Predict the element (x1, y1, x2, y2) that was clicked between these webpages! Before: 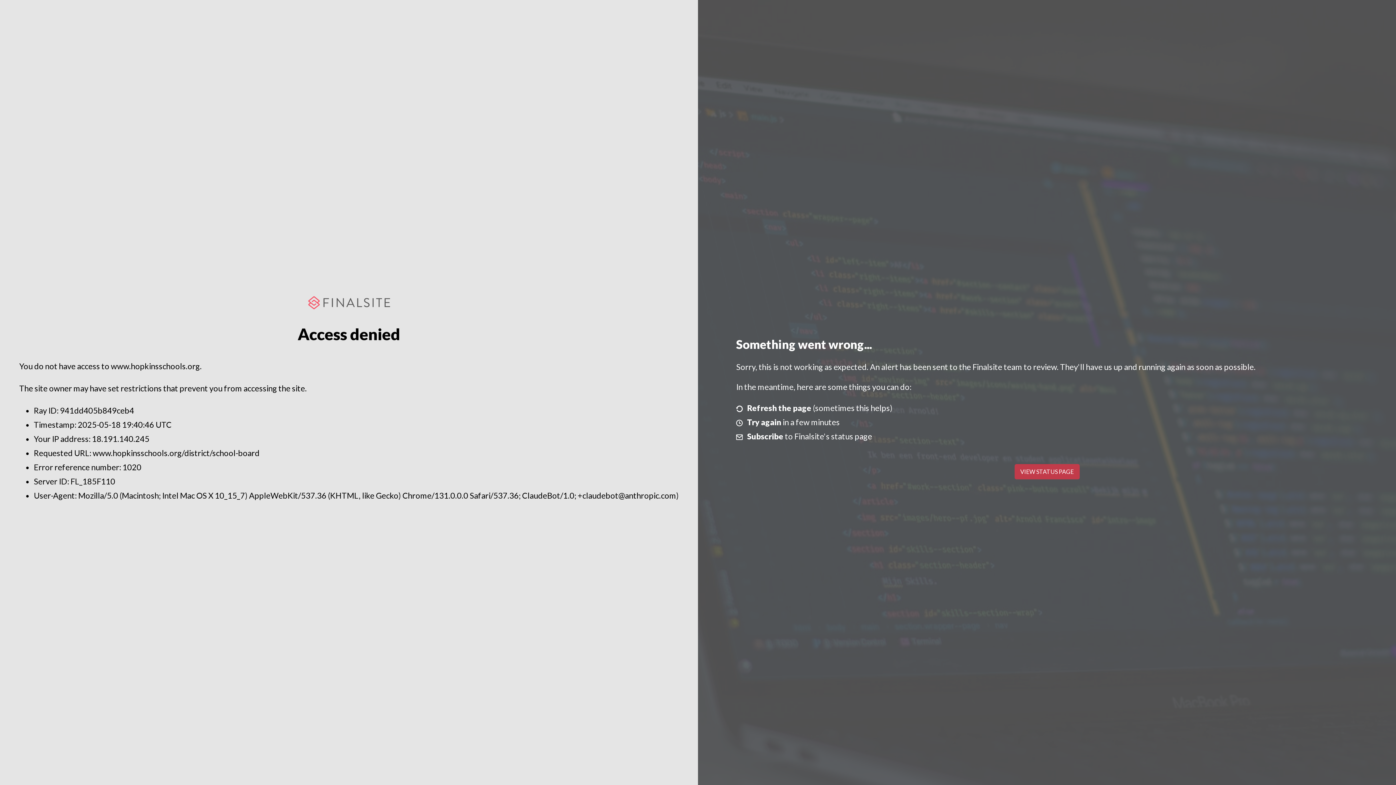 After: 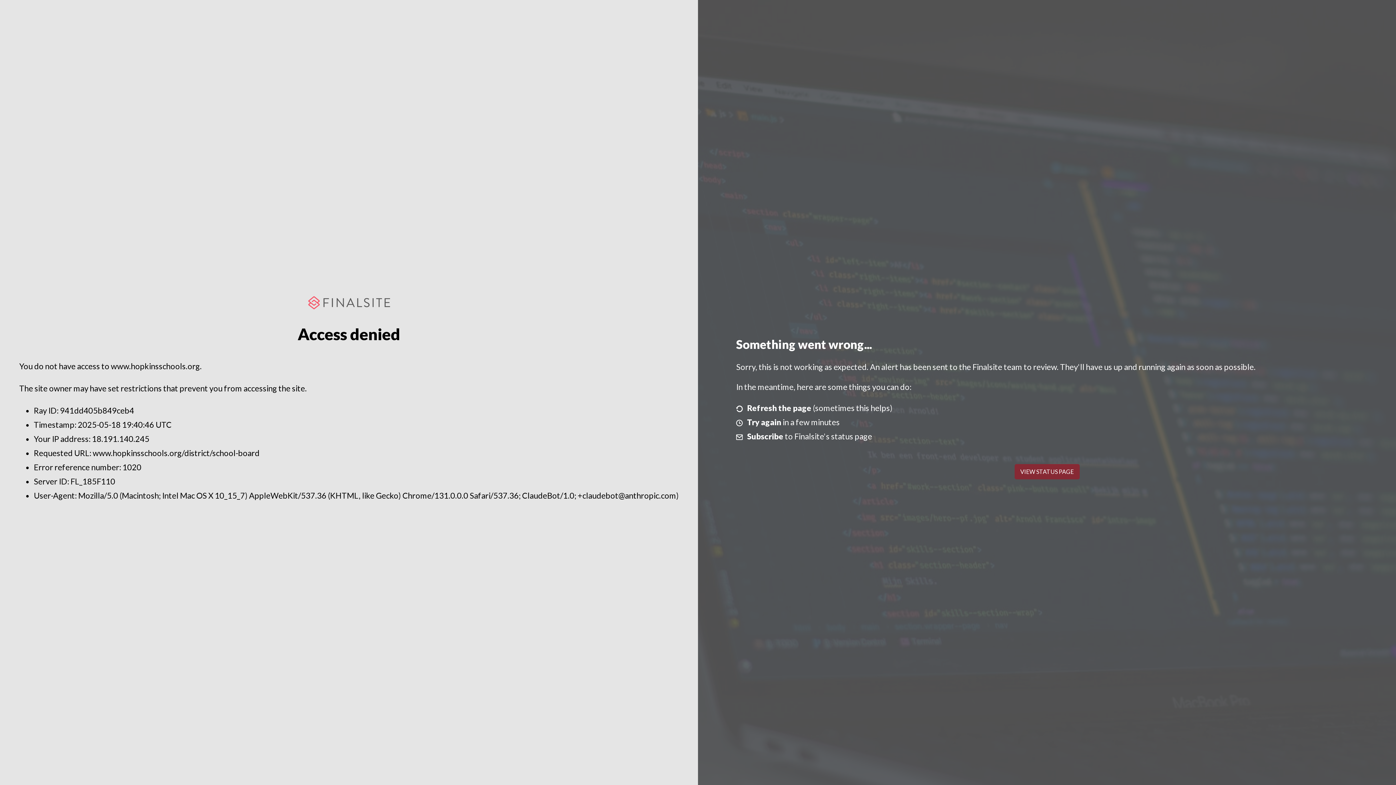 Action: label: VIEW STATUS PAGE bbox: (1014, 464, 1079, 479)